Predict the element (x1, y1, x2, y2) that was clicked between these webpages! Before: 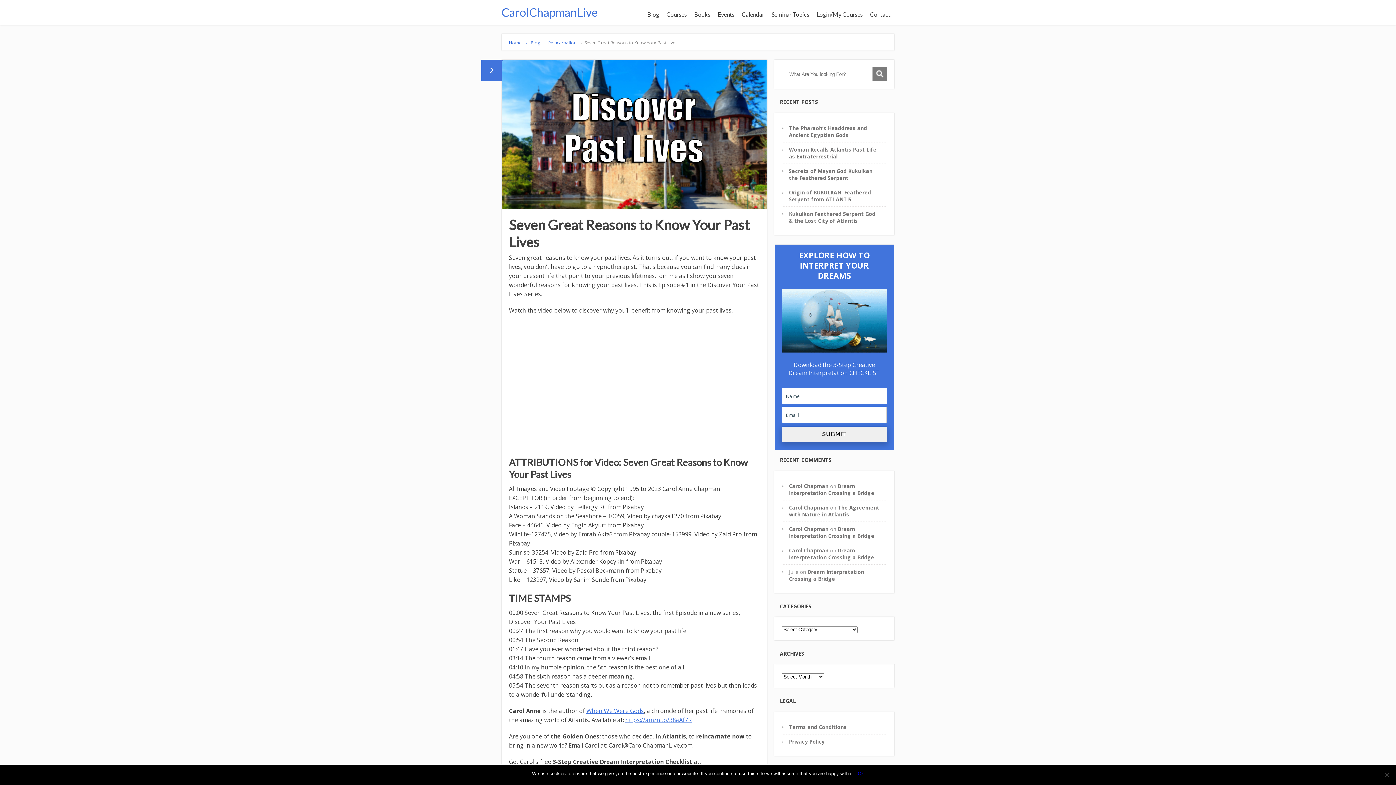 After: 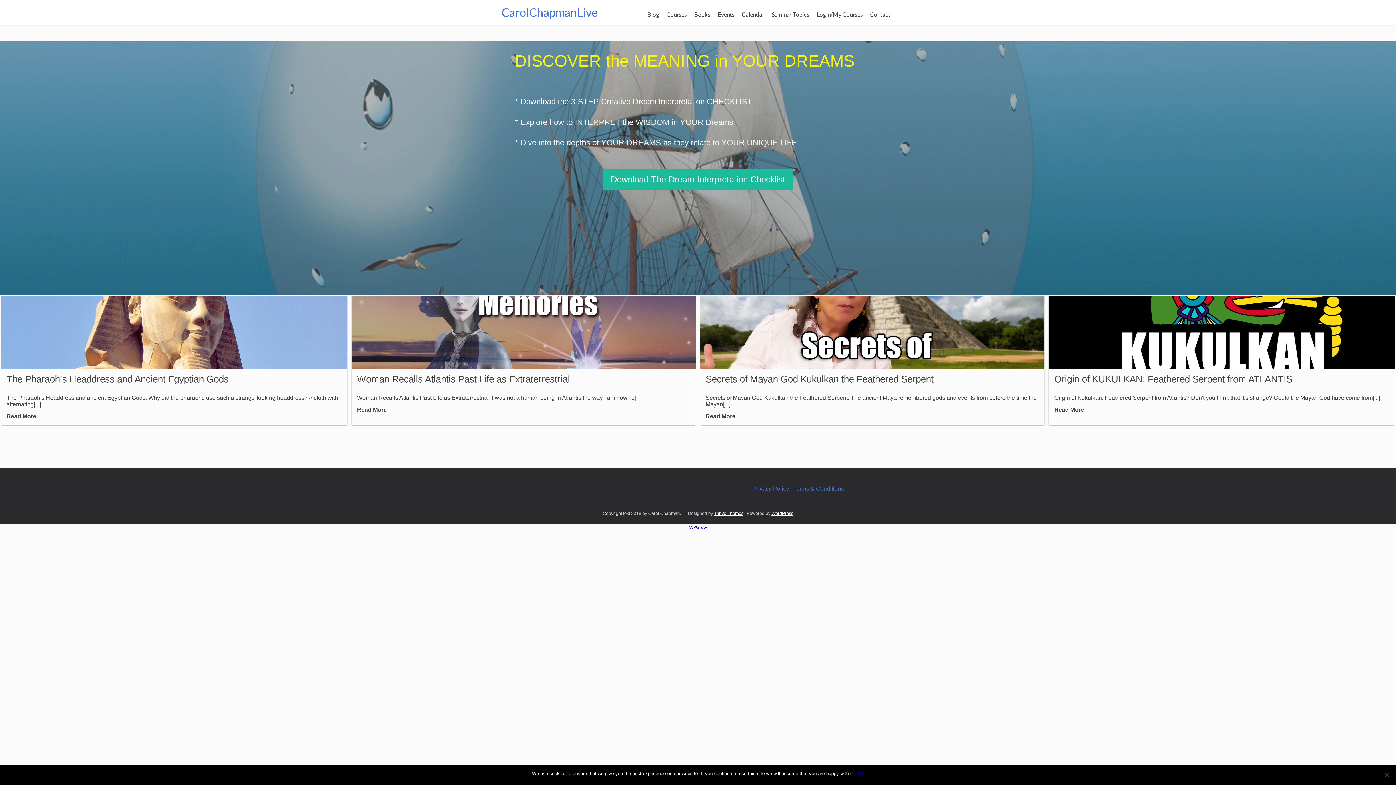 Action: label: Carol Chapman bbox: (789, 547, 828, 554)